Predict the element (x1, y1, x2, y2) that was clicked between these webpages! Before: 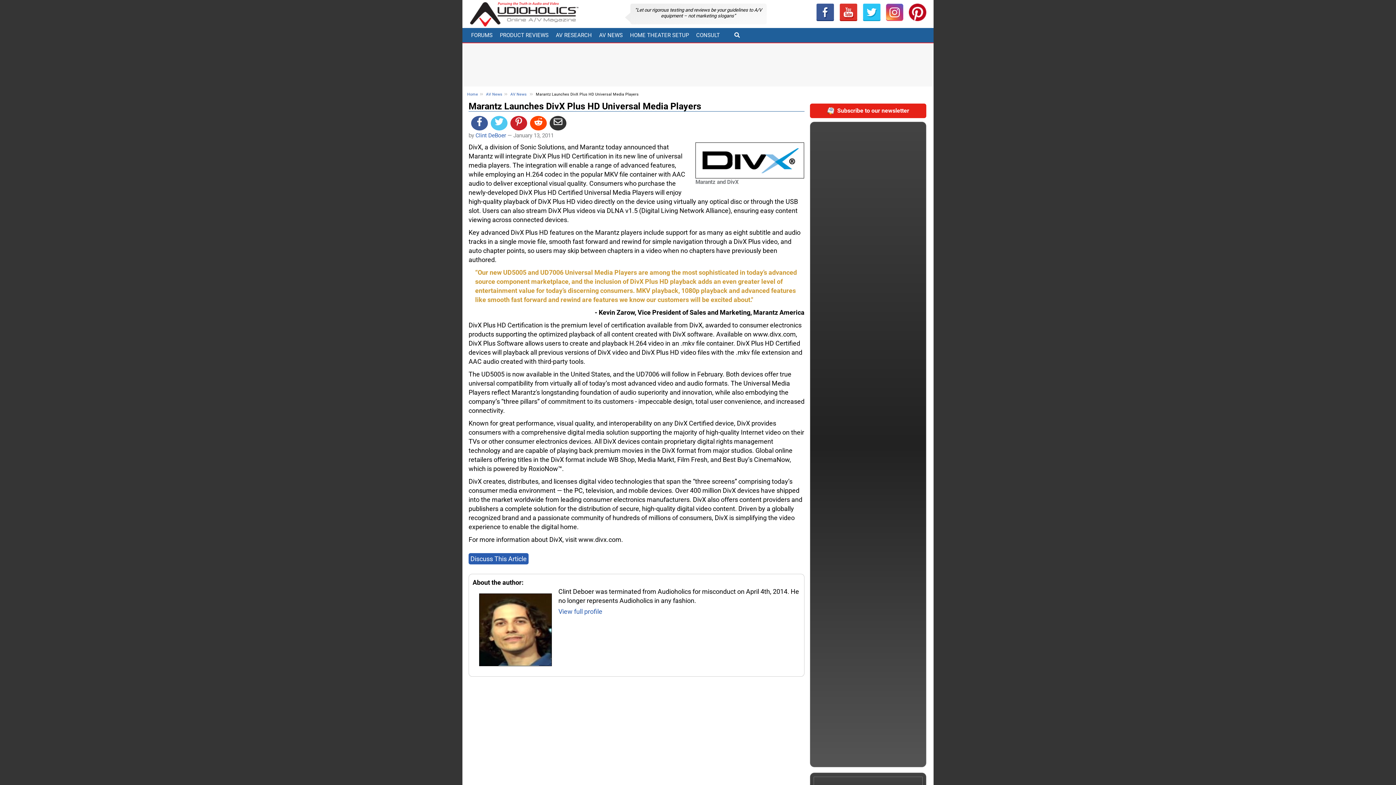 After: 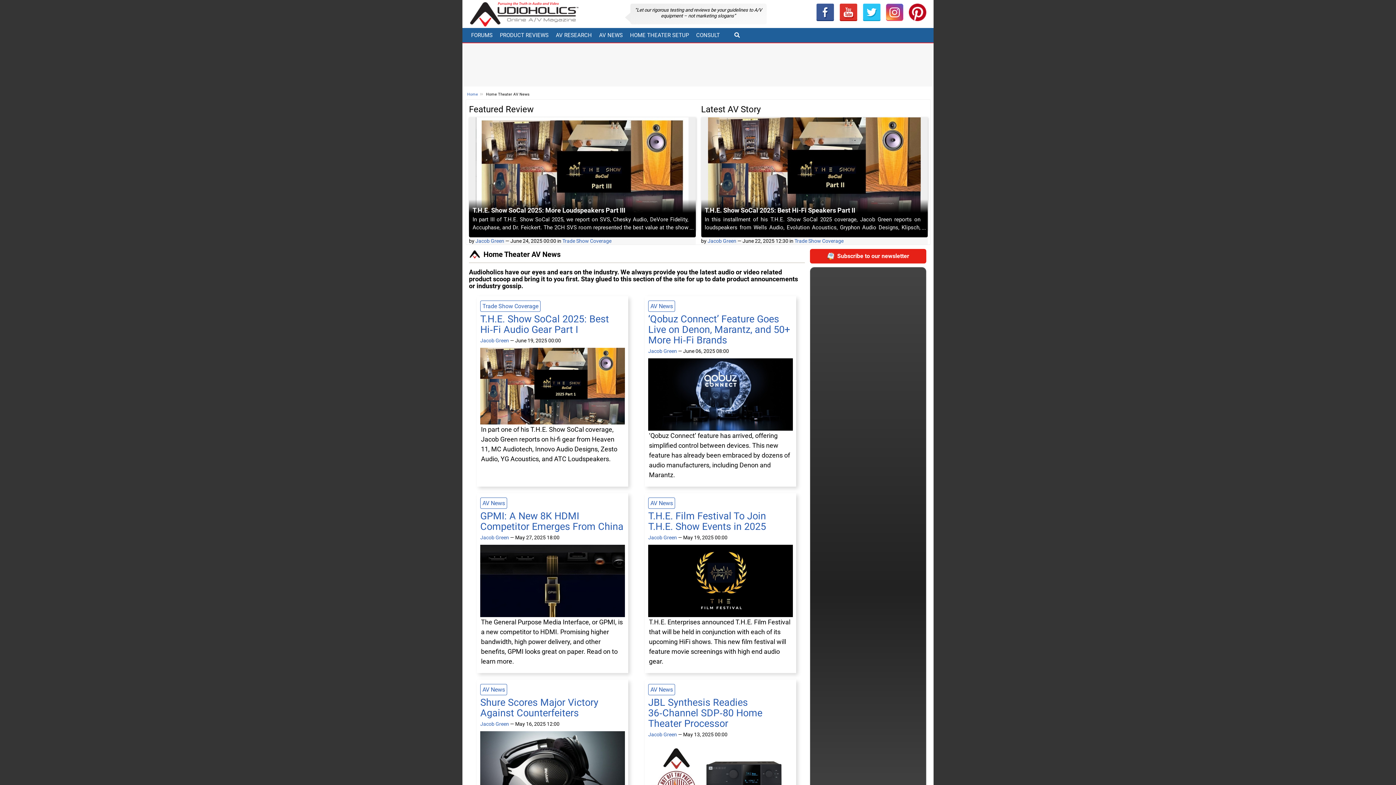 Action: bbox: (595, 28, 626, 42) label: AV NEWS